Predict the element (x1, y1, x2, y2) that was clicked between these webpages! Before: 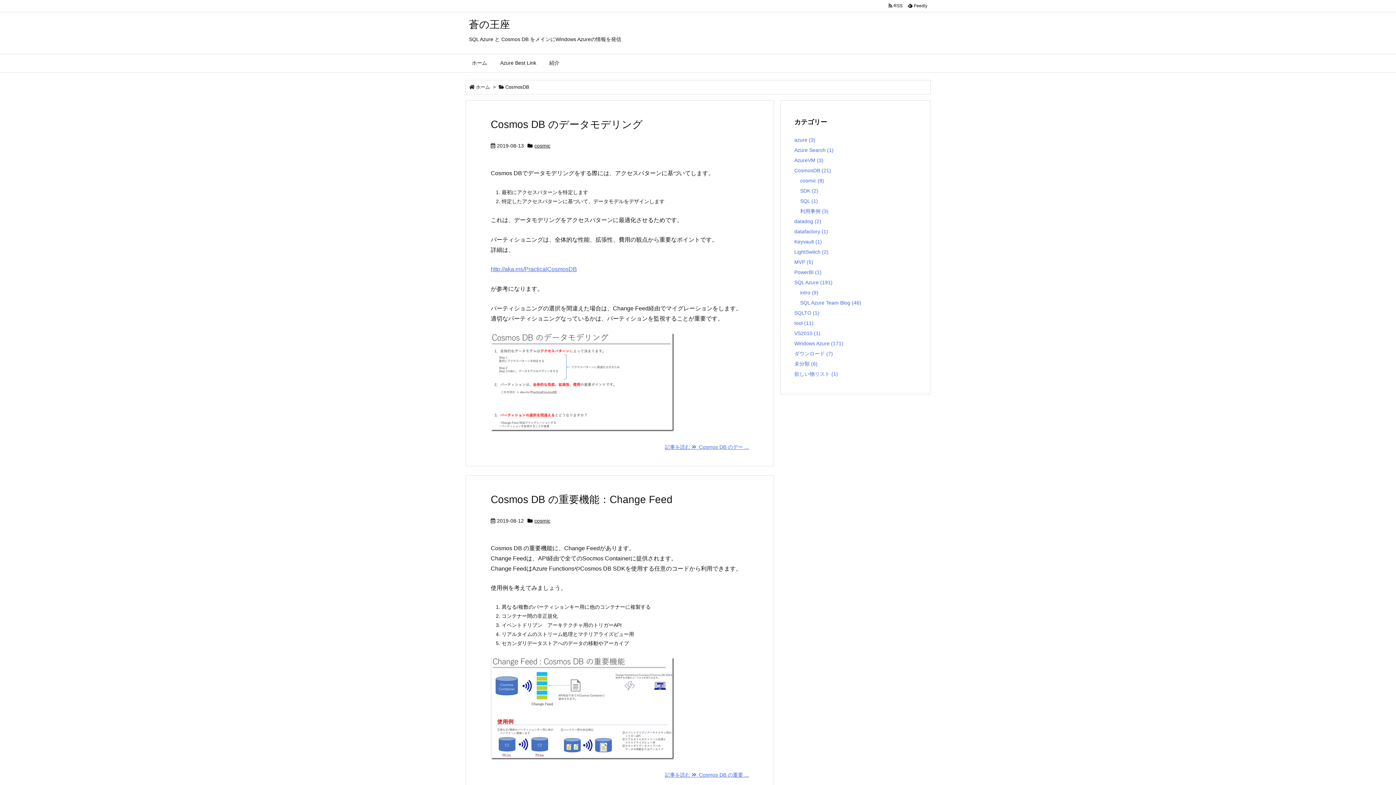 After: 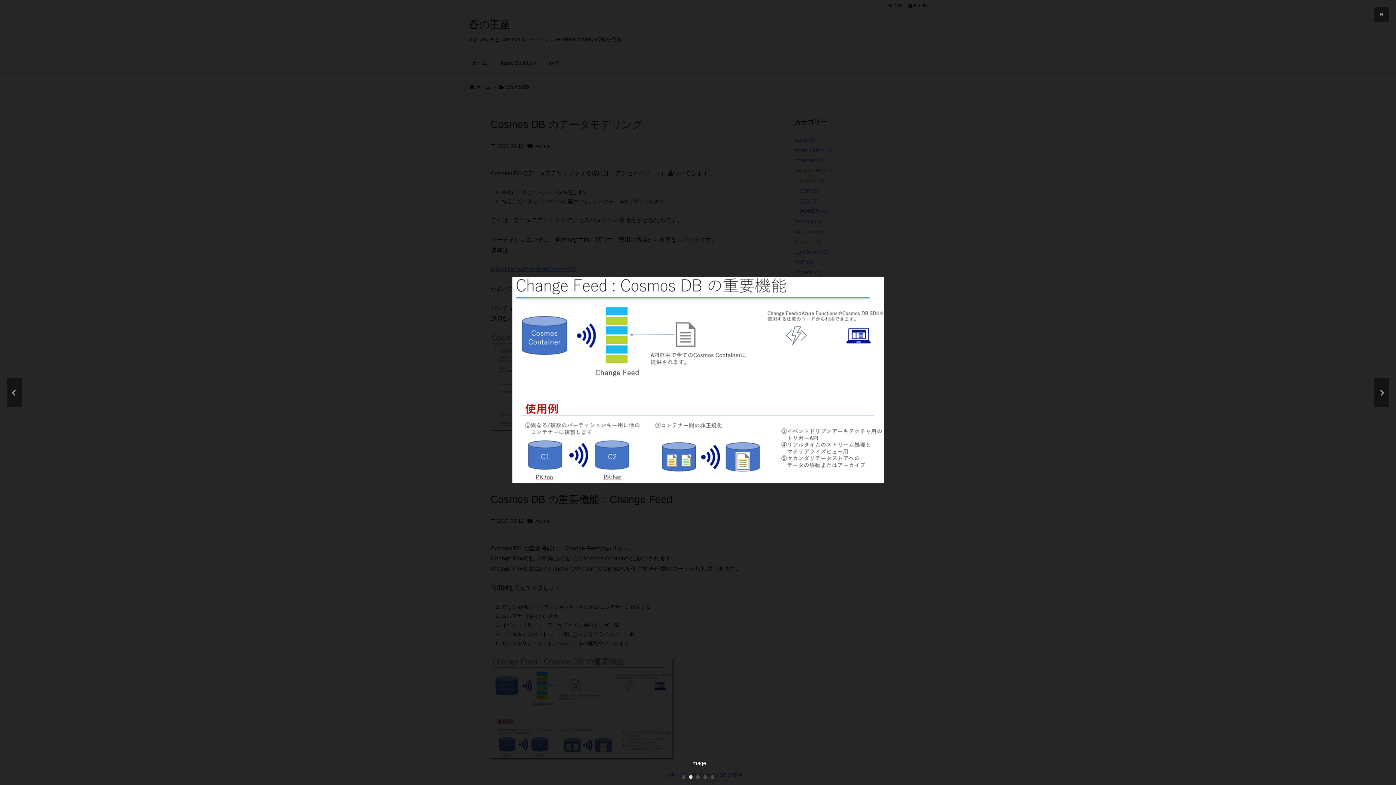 Action: bbox: (490, 705, 674, 711)